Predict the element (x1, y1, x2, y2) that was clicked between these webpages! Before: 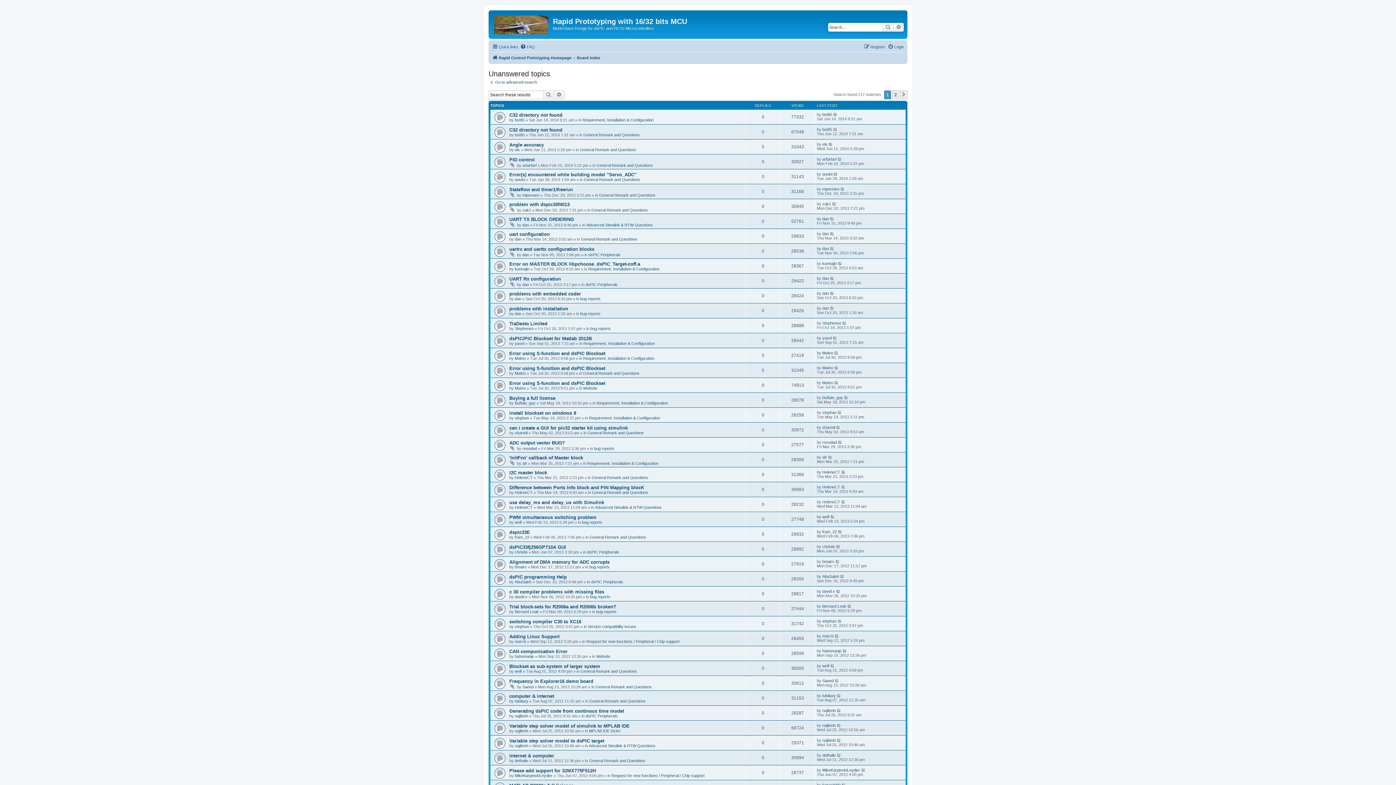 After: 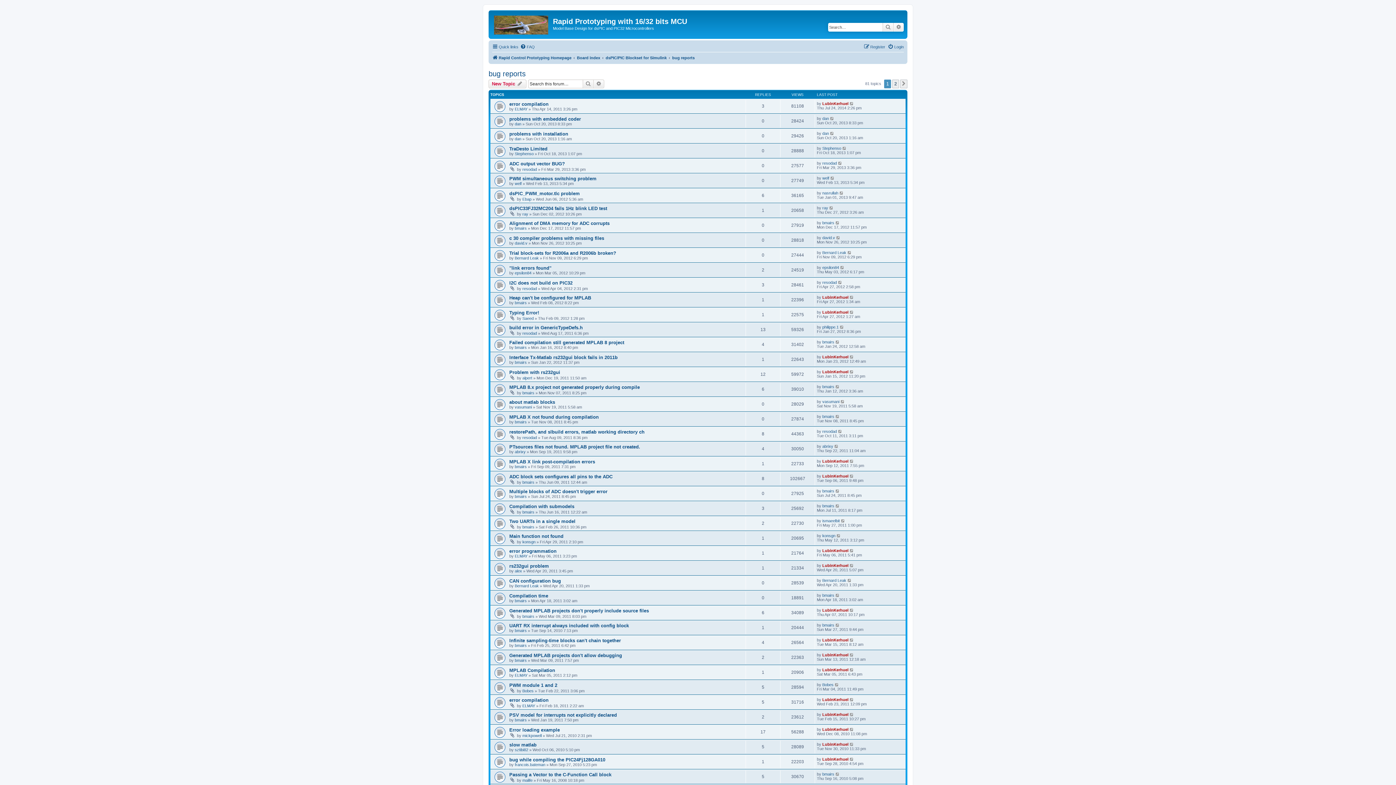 Action: bbox: (580, 296, 600, 301) label: bug reports